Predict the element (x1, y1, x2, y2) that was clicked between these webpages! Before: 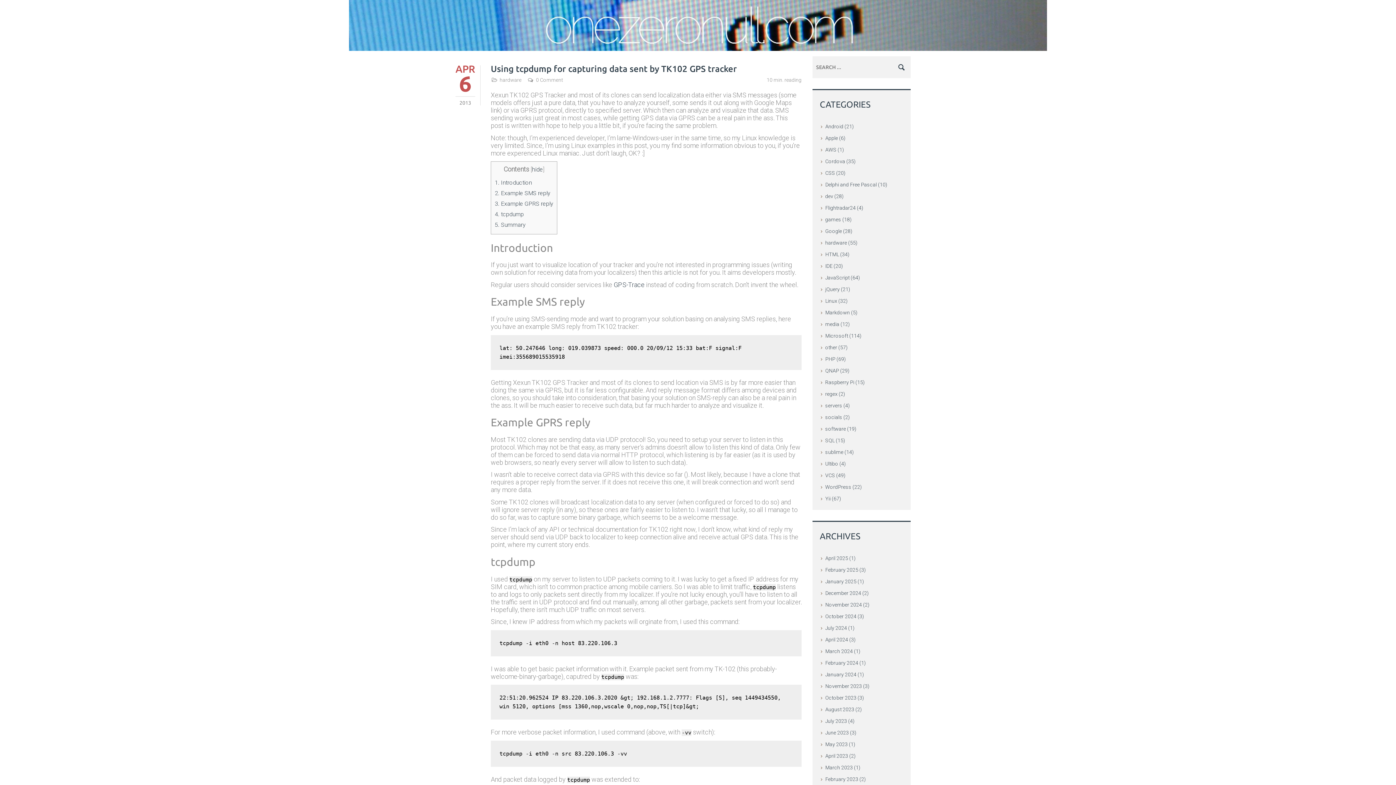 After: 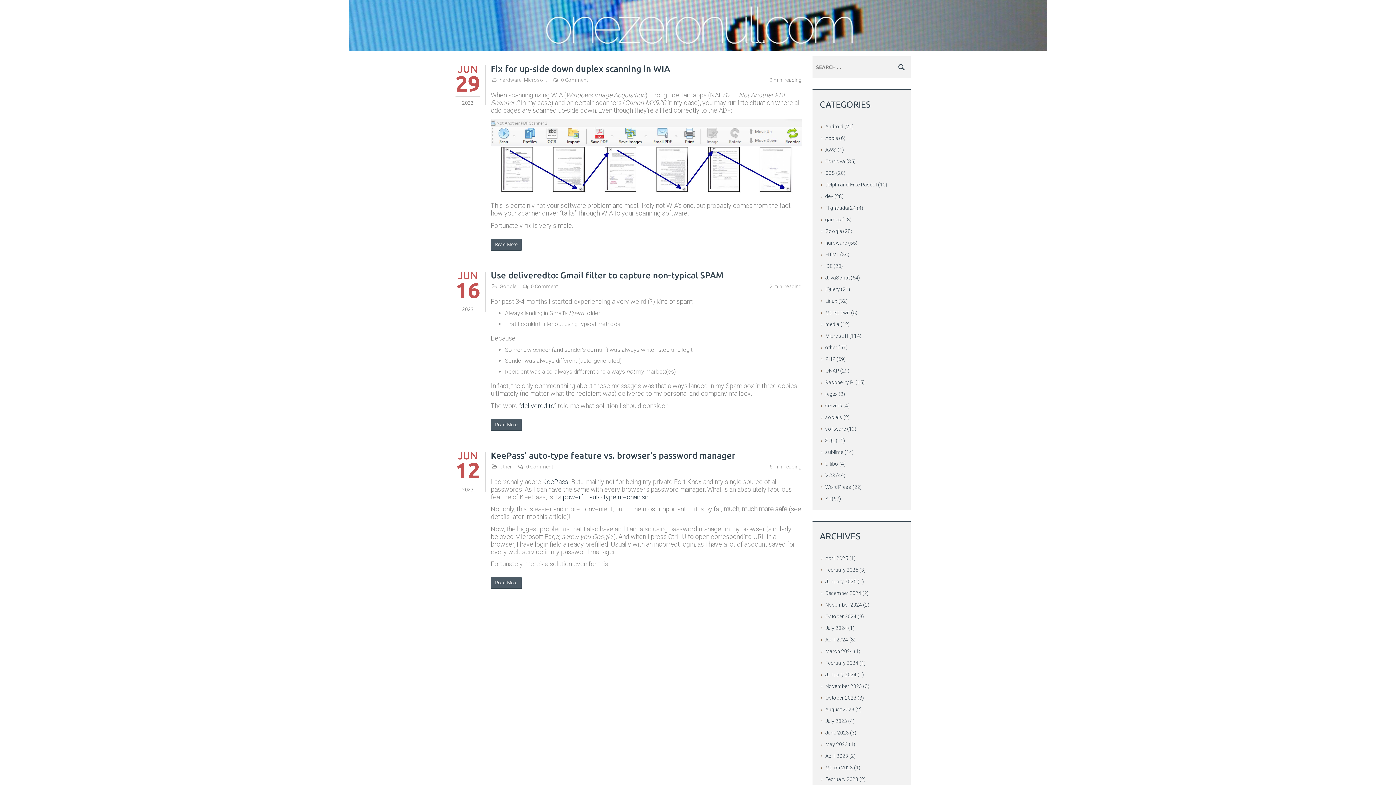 Action: label: June 2023 bbox: (825, 730, 849, 736)